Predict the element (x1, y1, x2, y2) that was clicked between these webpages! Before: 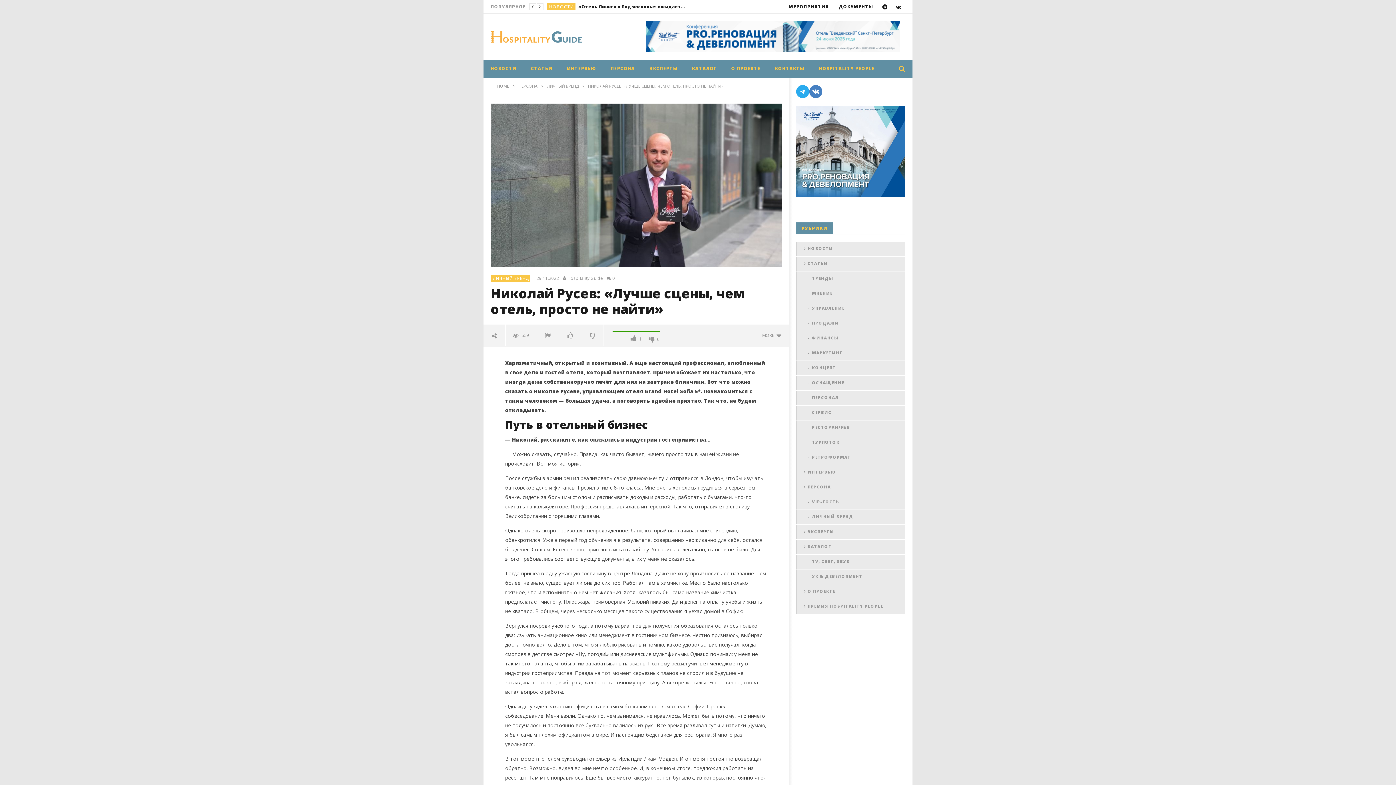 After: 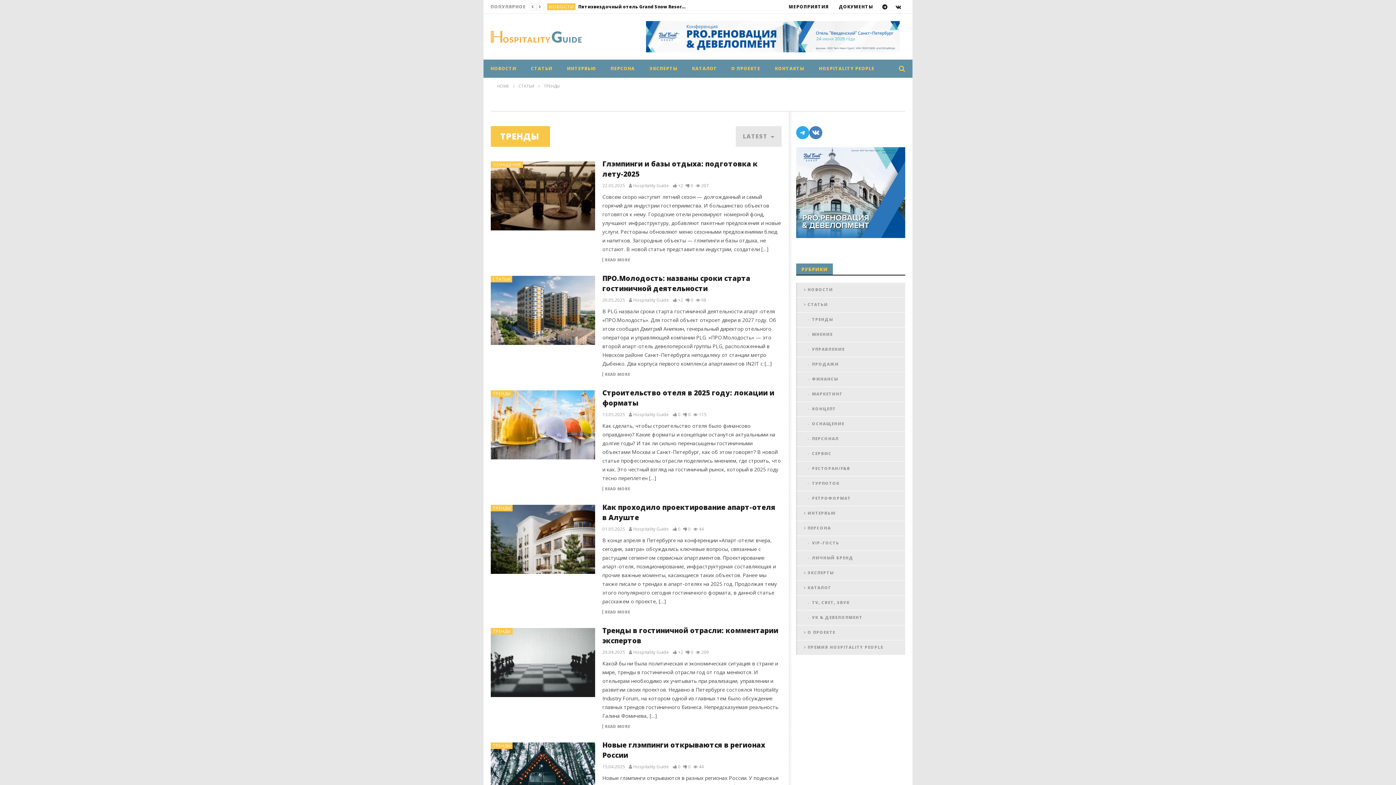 Action: bbox: (796, 271, 905, 286) label: ТРЕНДЫ